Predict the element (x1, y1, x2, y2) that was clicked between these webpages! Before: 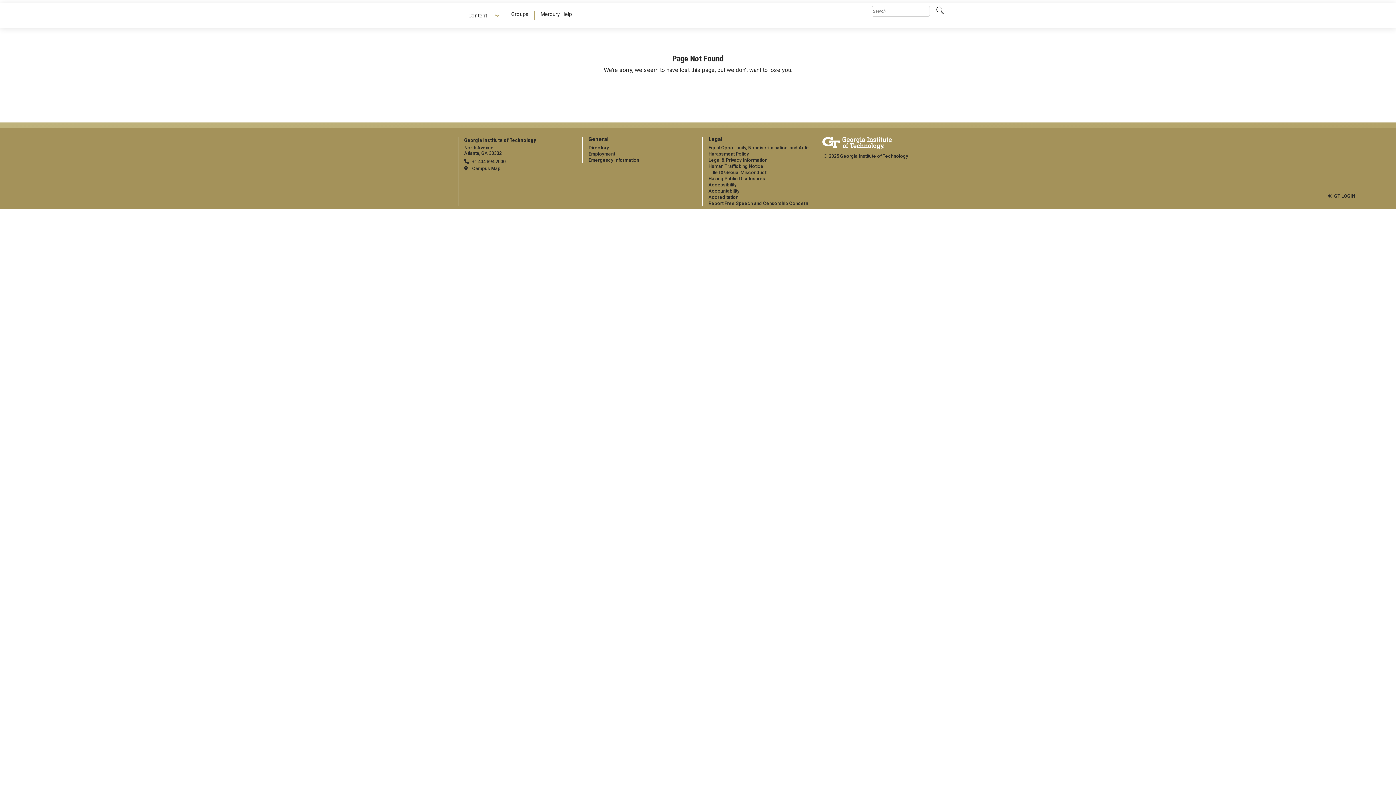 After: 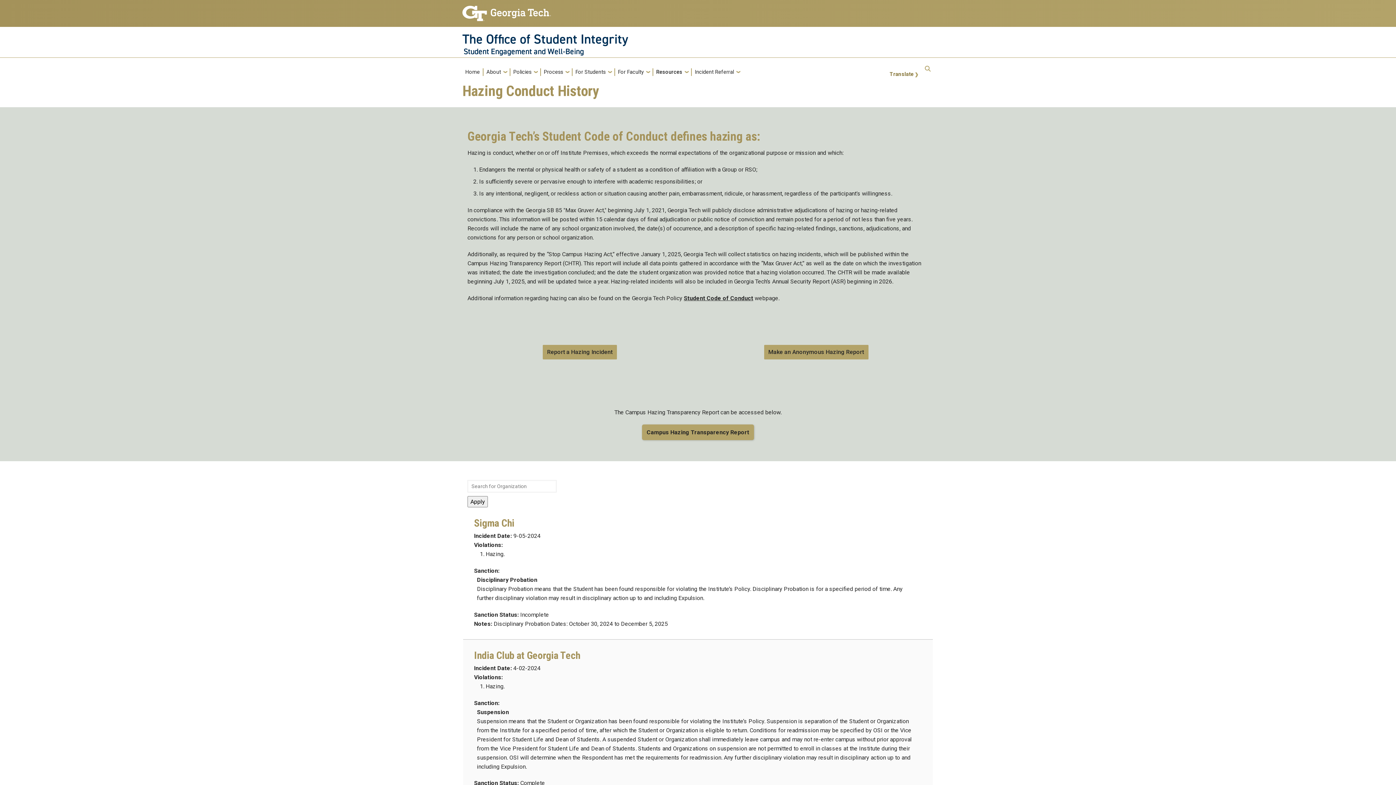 Action: bbox: (708, 176, 765, 181) label: Hazing Public Disclosures